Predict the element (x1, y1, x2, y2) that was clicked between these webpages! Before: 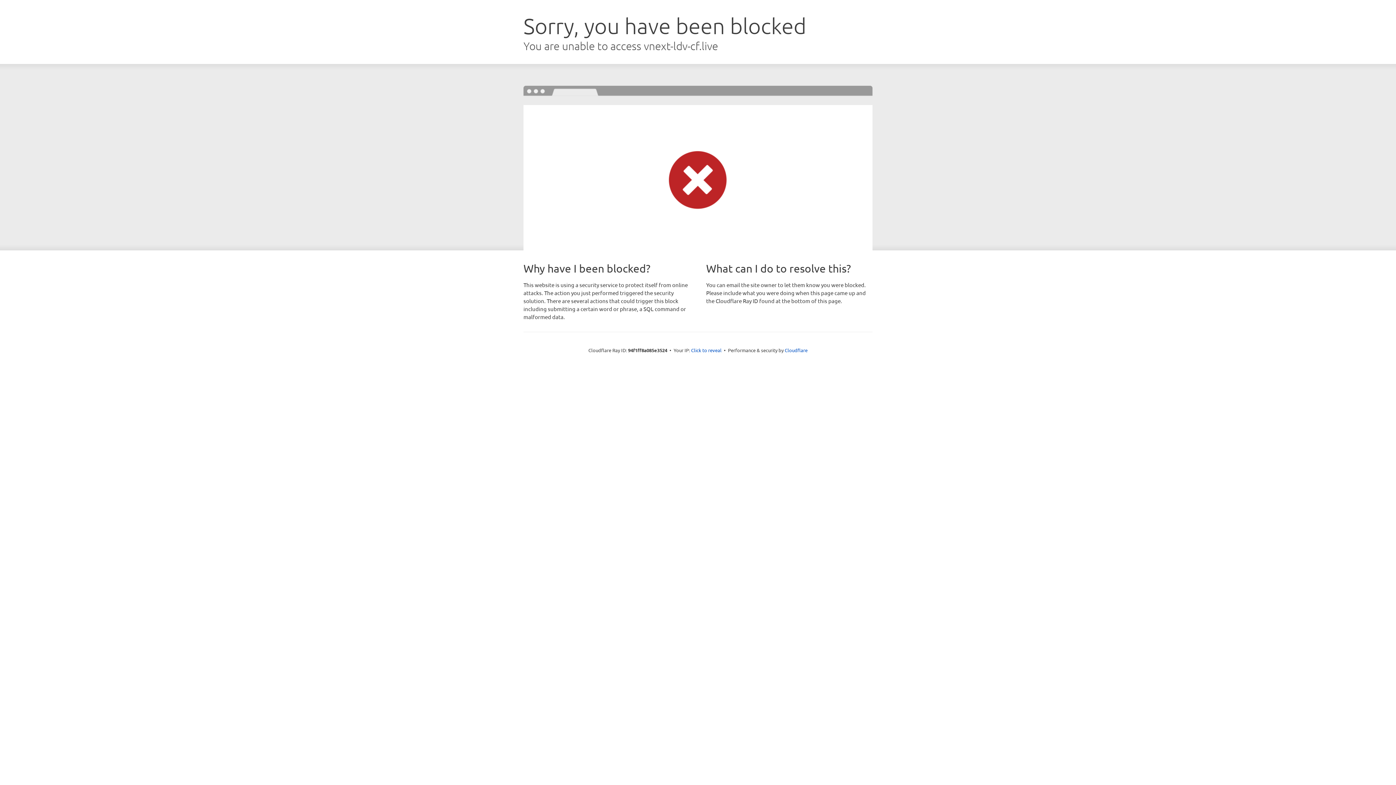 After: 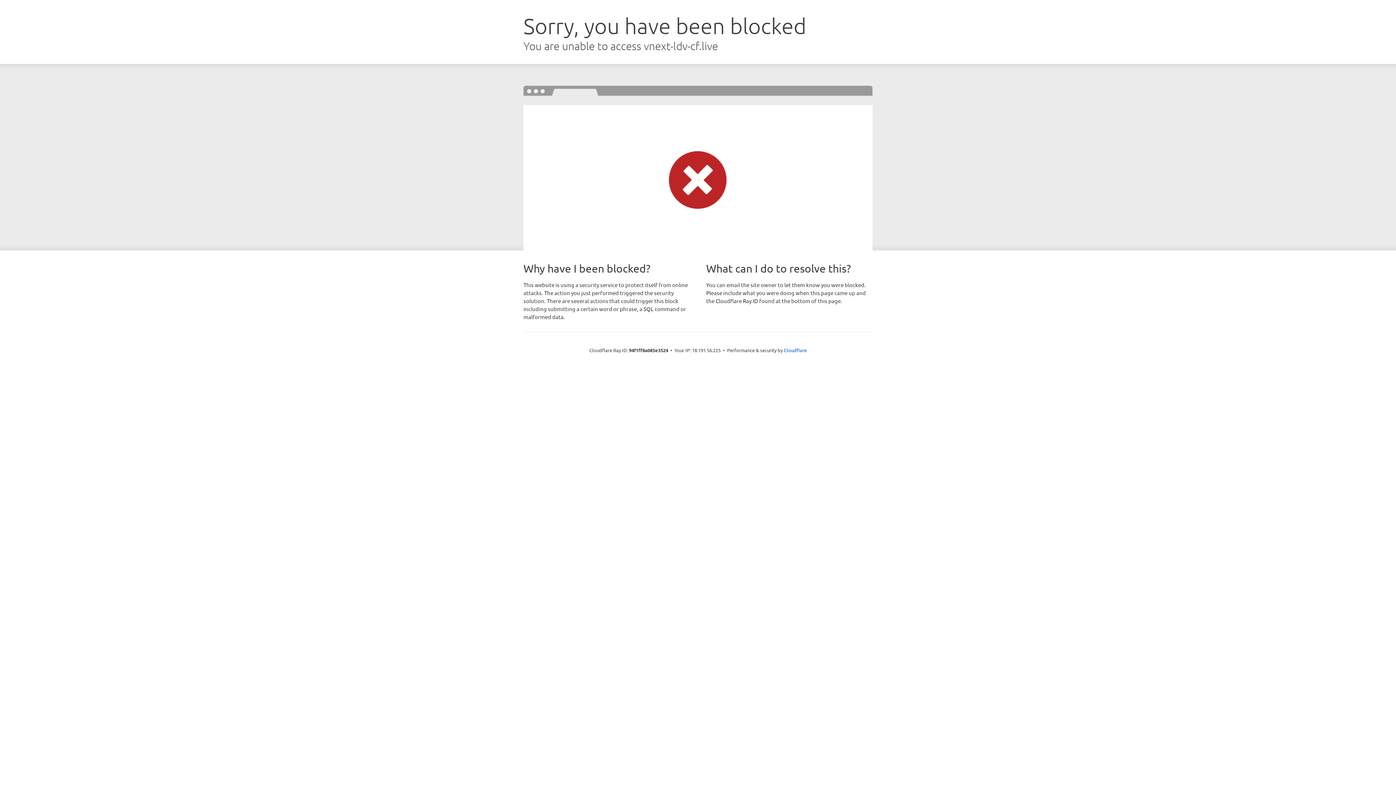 Action: label: Click to reveal bbox: (691, 346, 721, 353)